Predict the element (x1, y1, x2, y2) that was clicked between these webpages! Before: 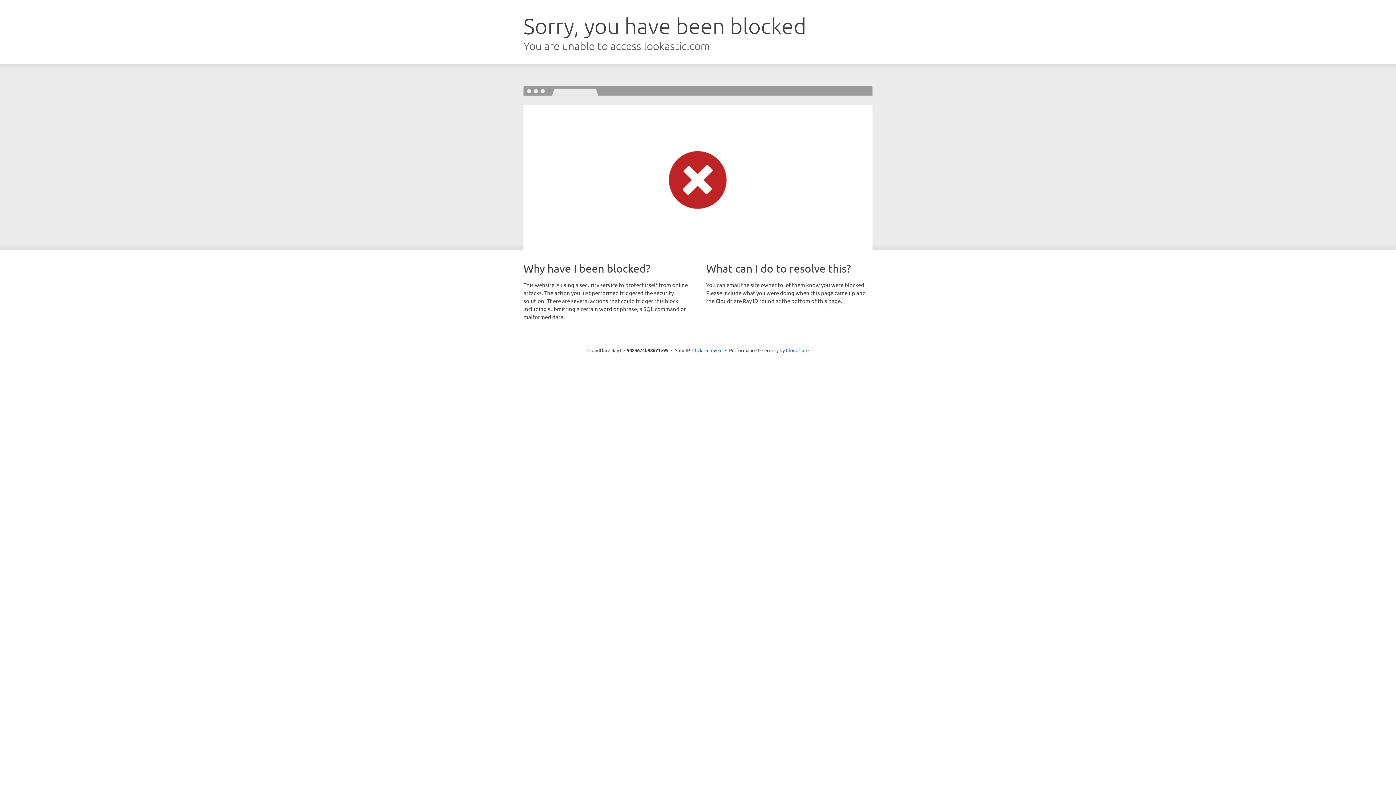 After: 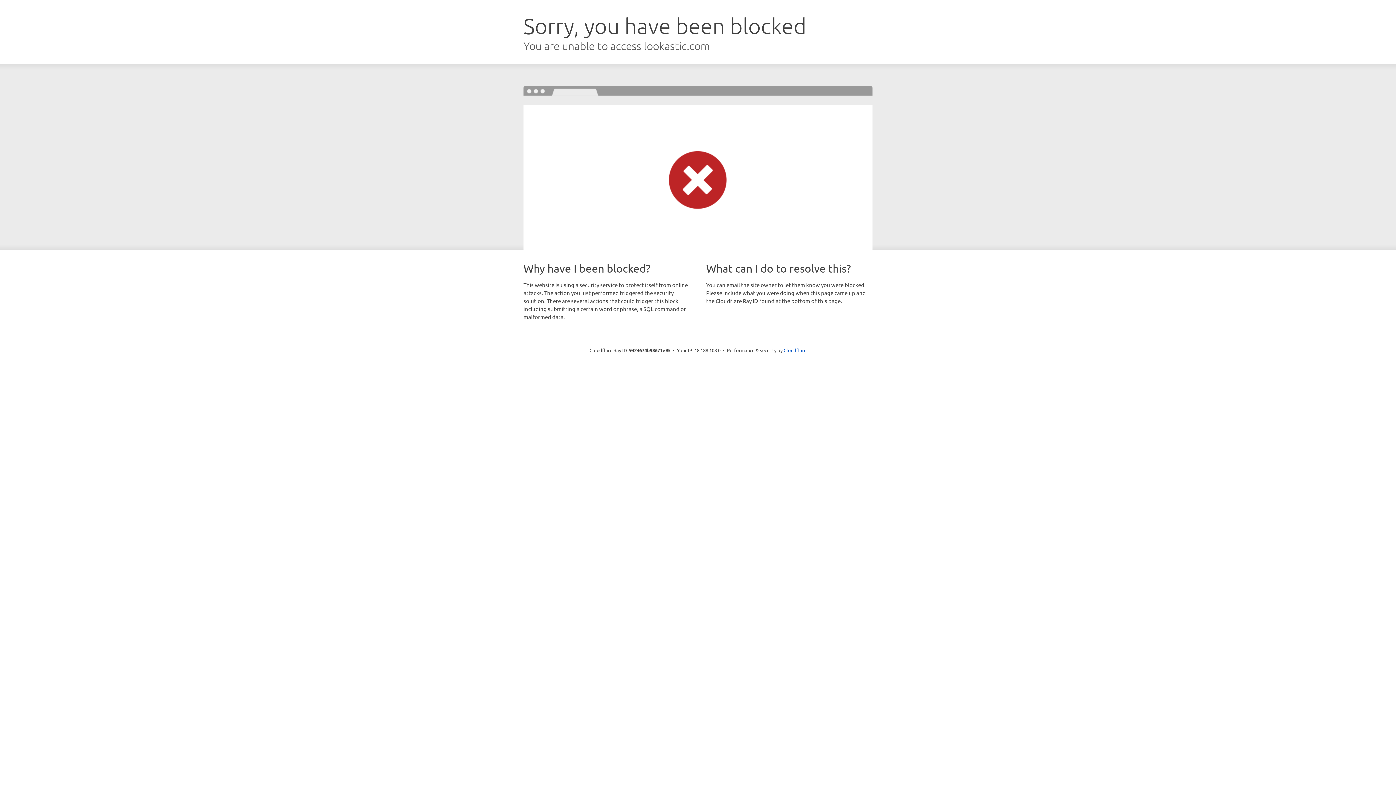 Action: label: Click to reveal bbox: (692, 346, 722, 353)